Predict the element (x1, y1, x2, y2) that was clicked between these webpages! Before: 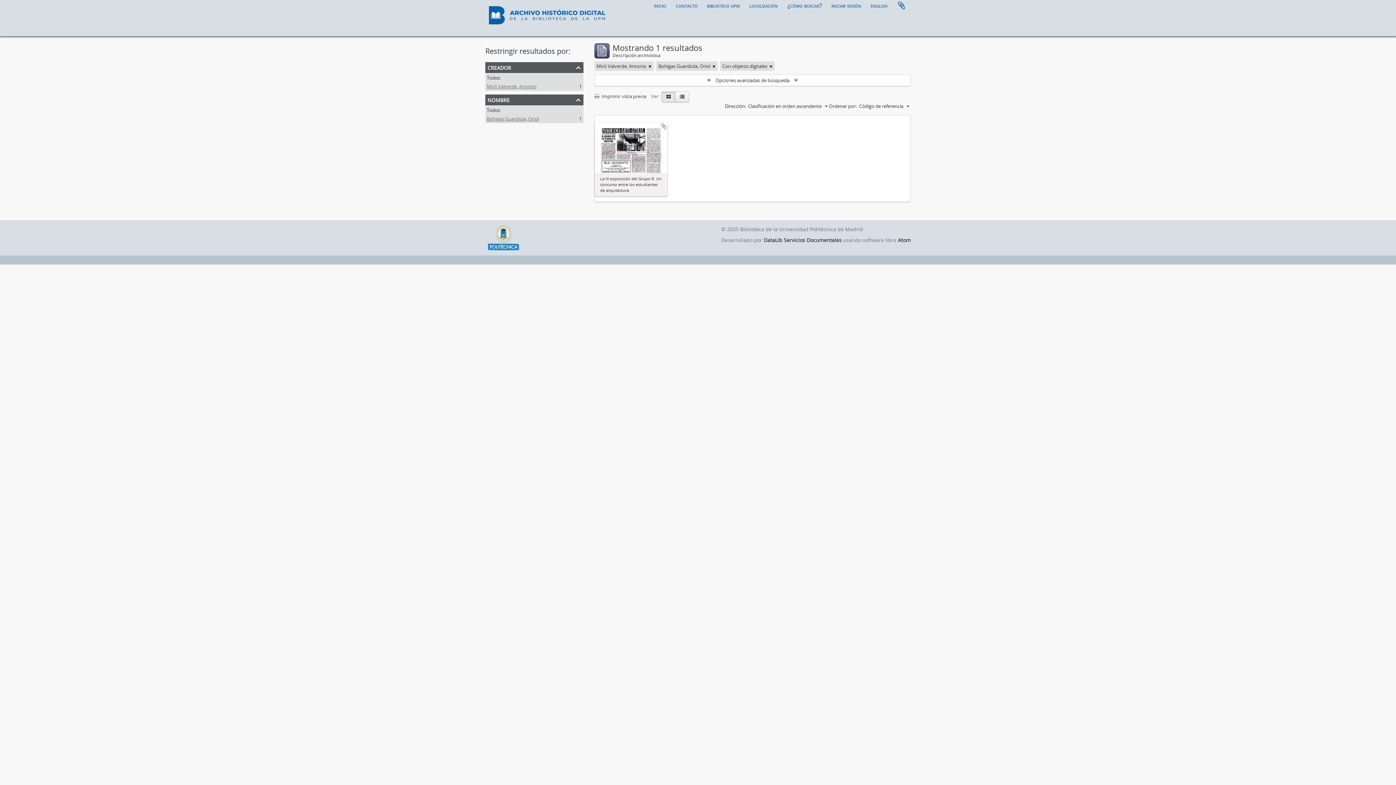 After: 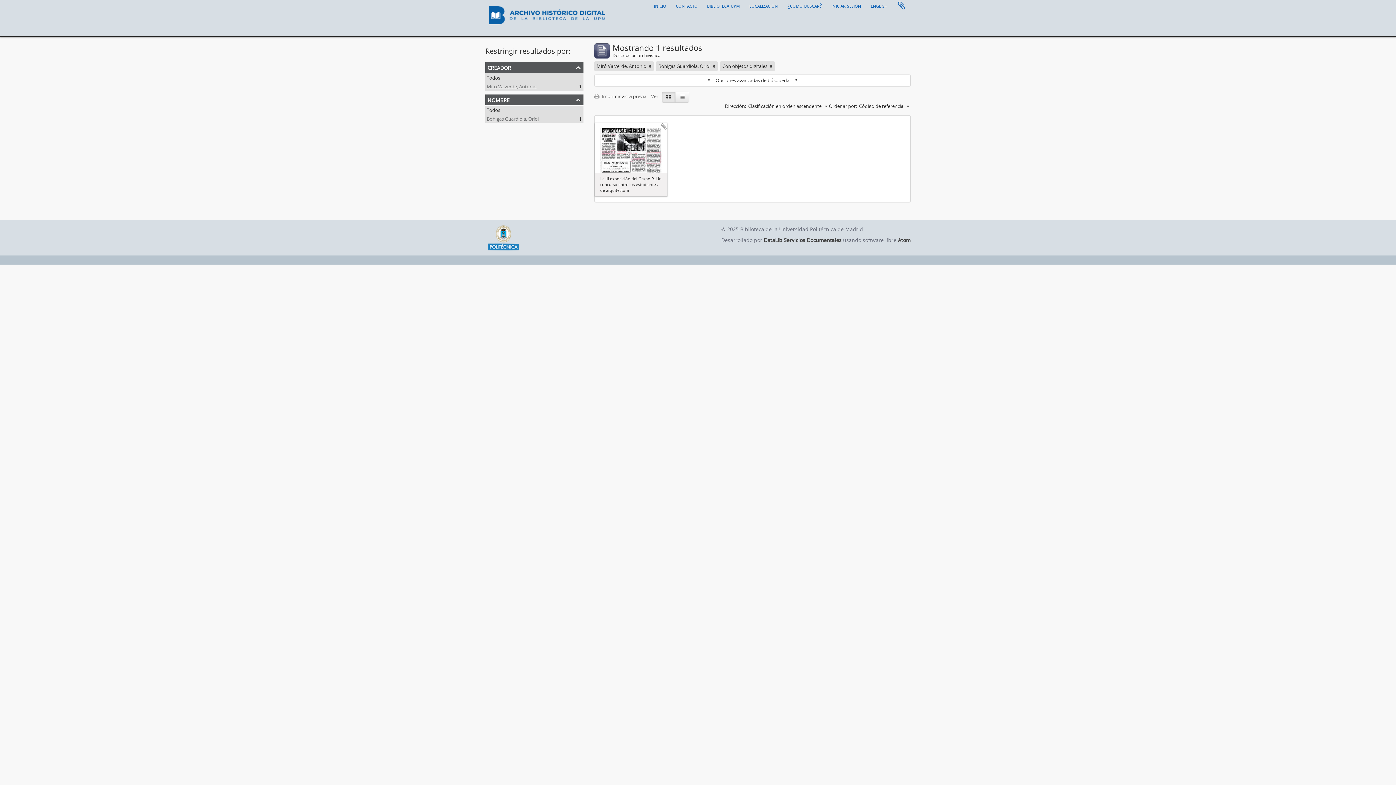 Action: bbox: (486, 115, 538, 122) label: Bohigas Guardiola, Oriol
, 1 resultados